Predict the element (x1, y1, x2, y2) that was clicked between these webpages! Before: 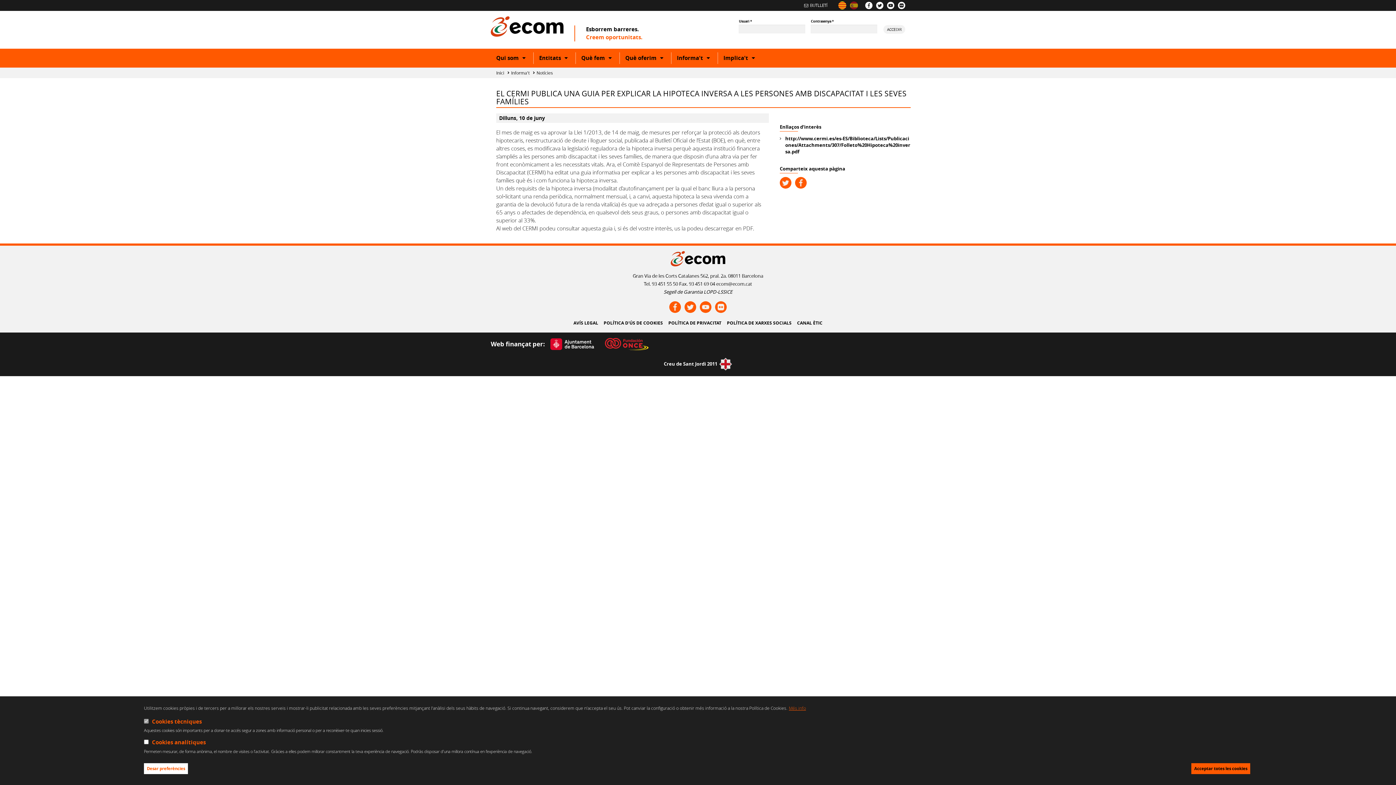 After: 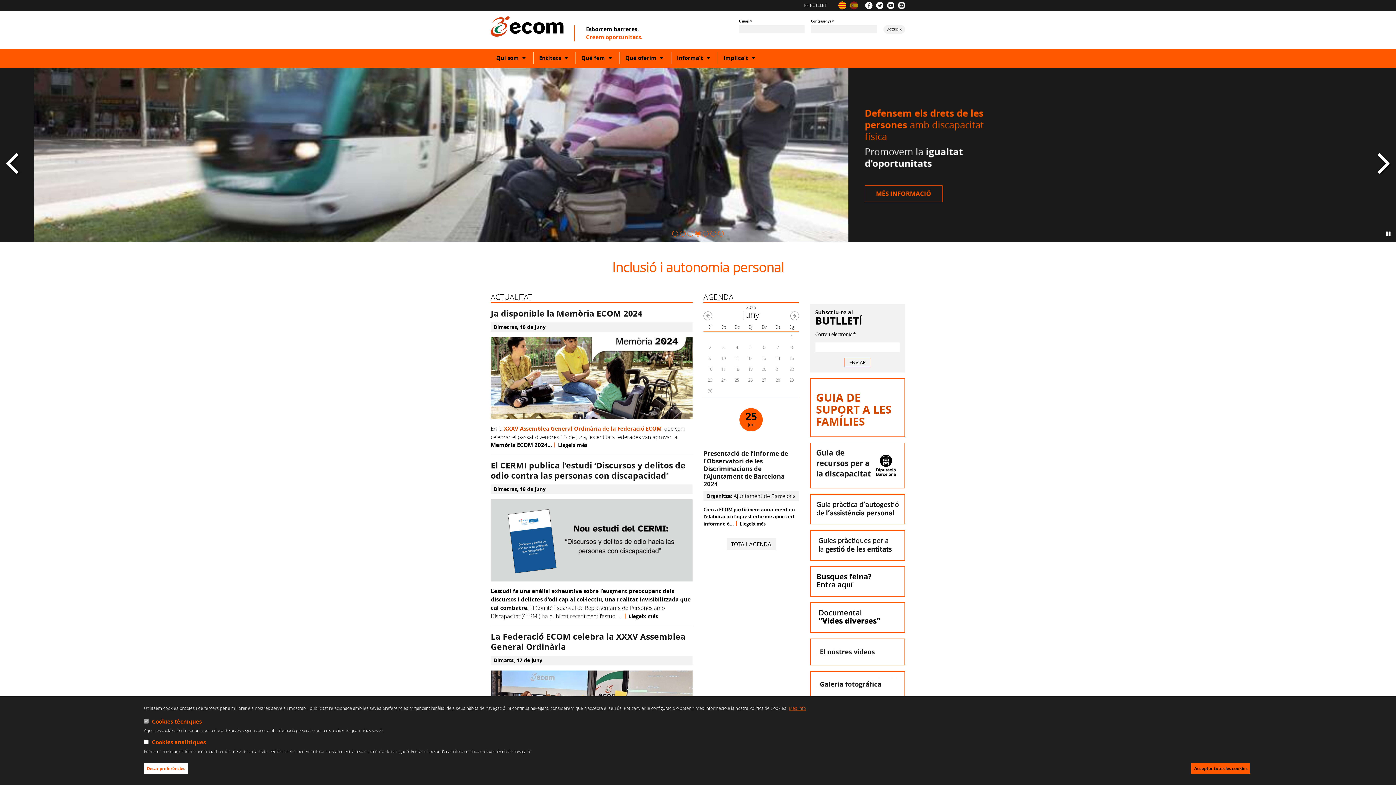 Action: bbox: (490, 16, 563, 36)